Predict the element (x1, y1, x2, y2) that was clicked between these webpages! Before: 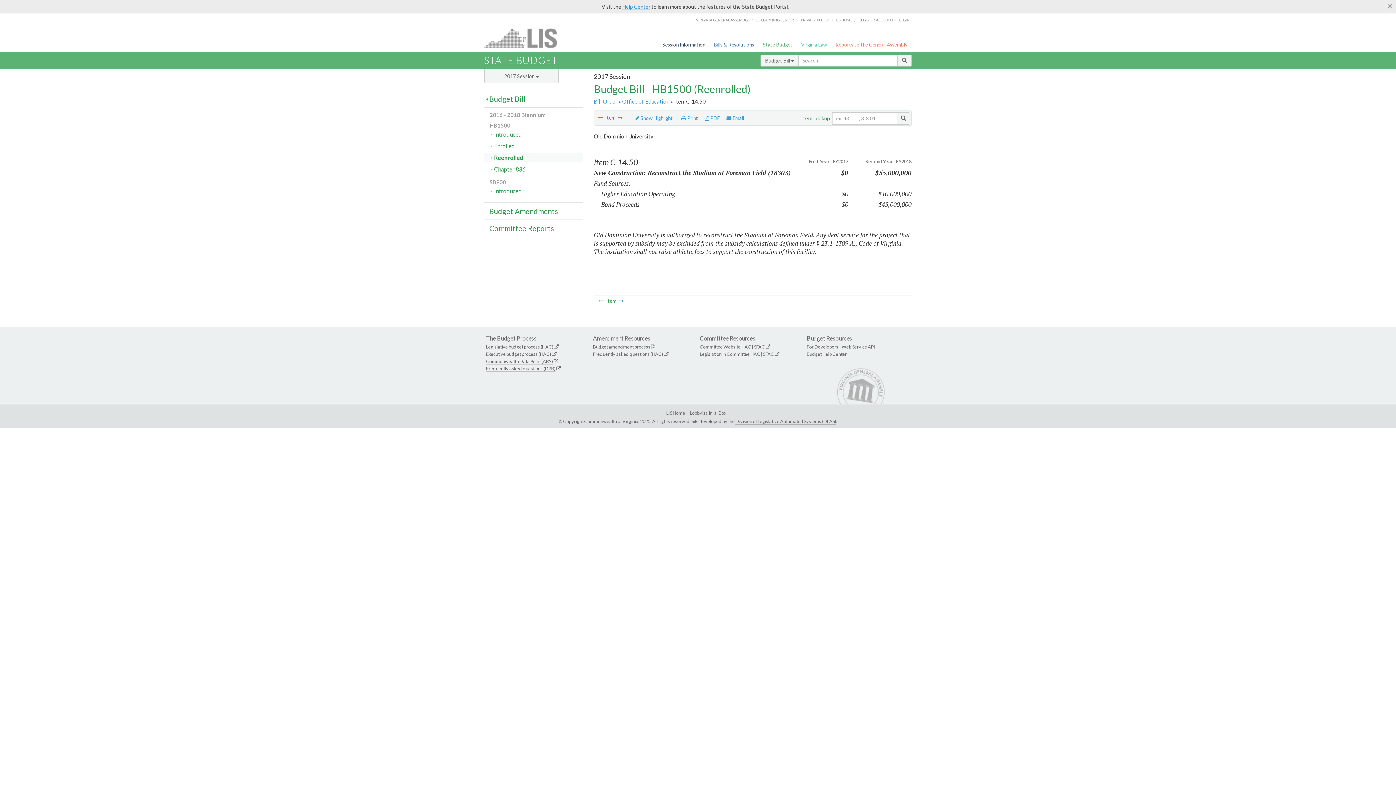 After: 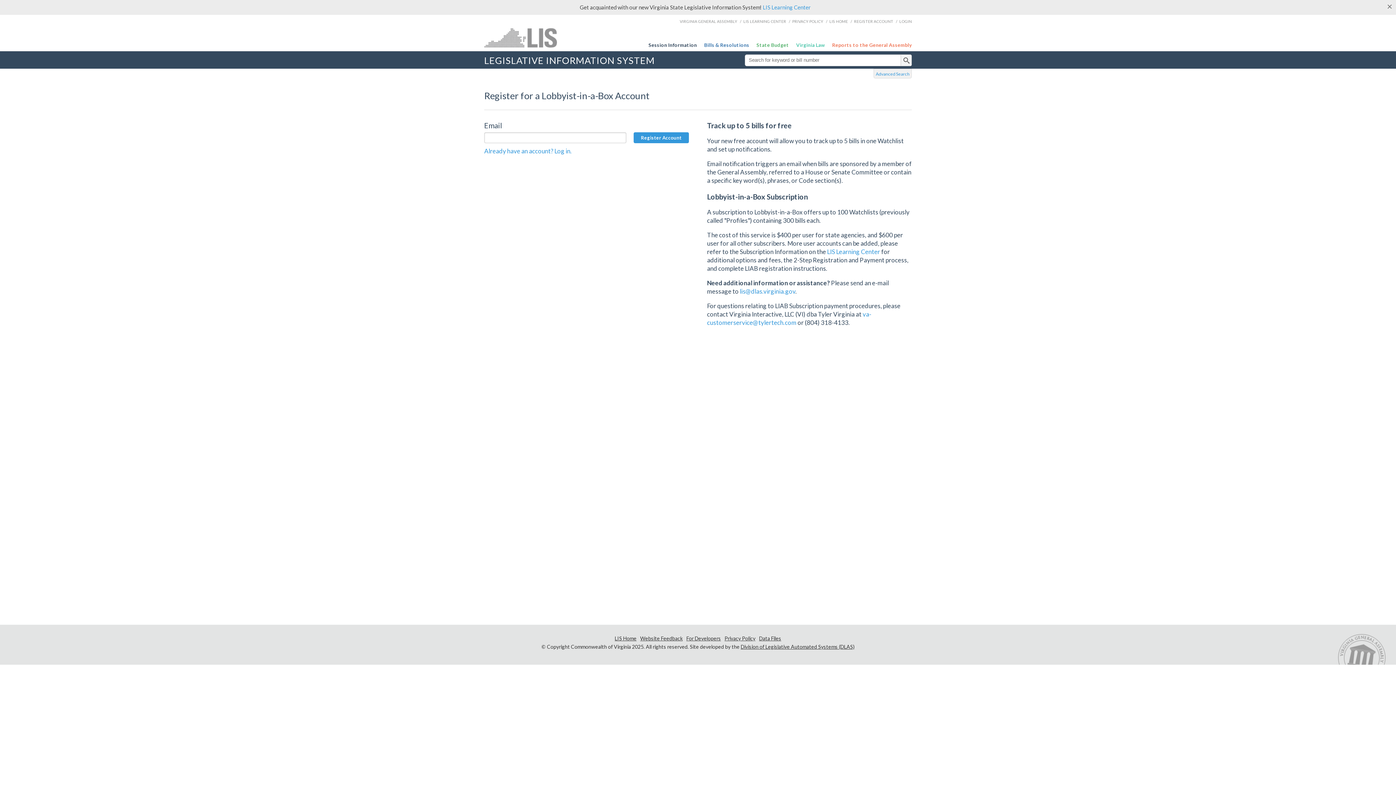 Action: bbox: (690, 410, 726, 416) label: Lobbyist-in-a-Box